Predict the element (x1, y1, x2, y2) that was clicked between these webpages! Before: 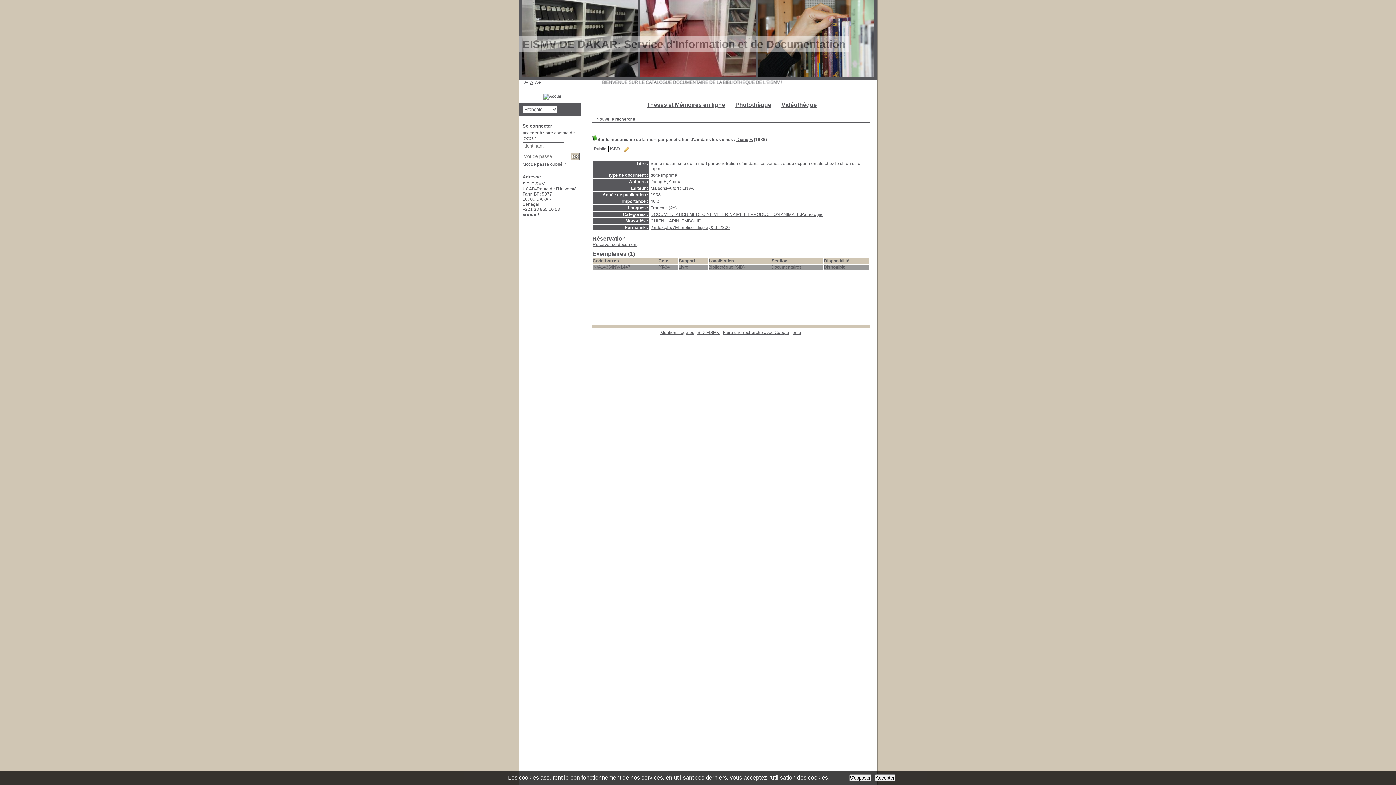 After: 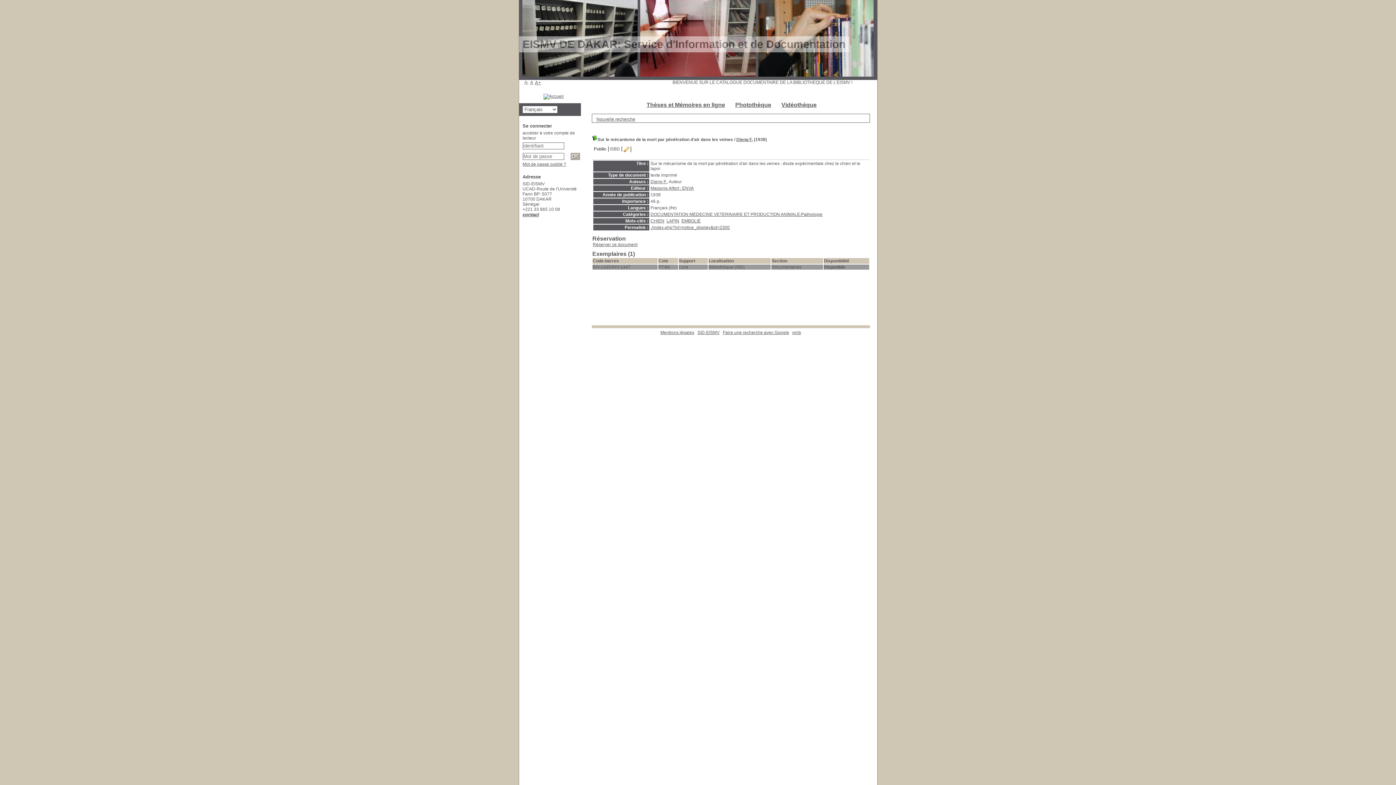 Action: label: S'opposer bbox: (849, 774, 871, 781)